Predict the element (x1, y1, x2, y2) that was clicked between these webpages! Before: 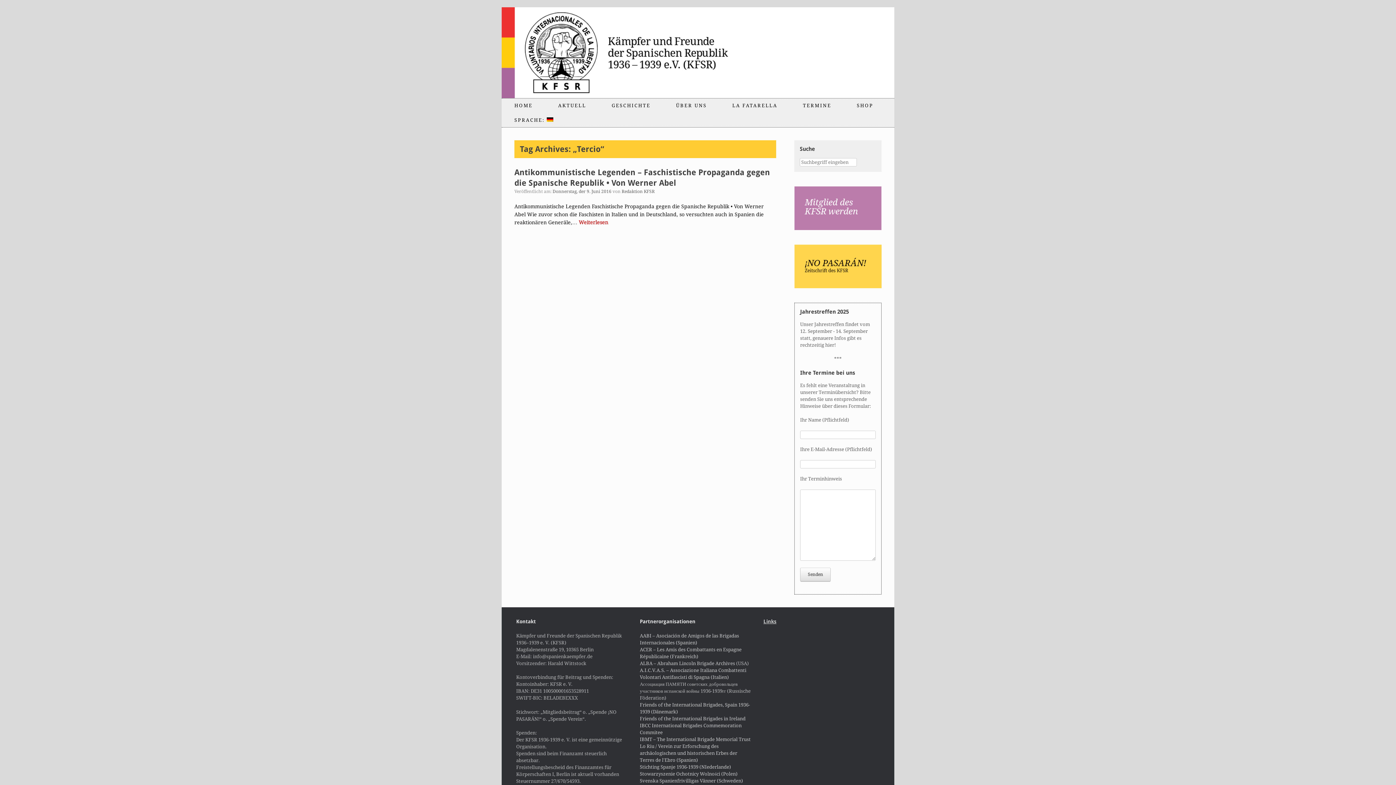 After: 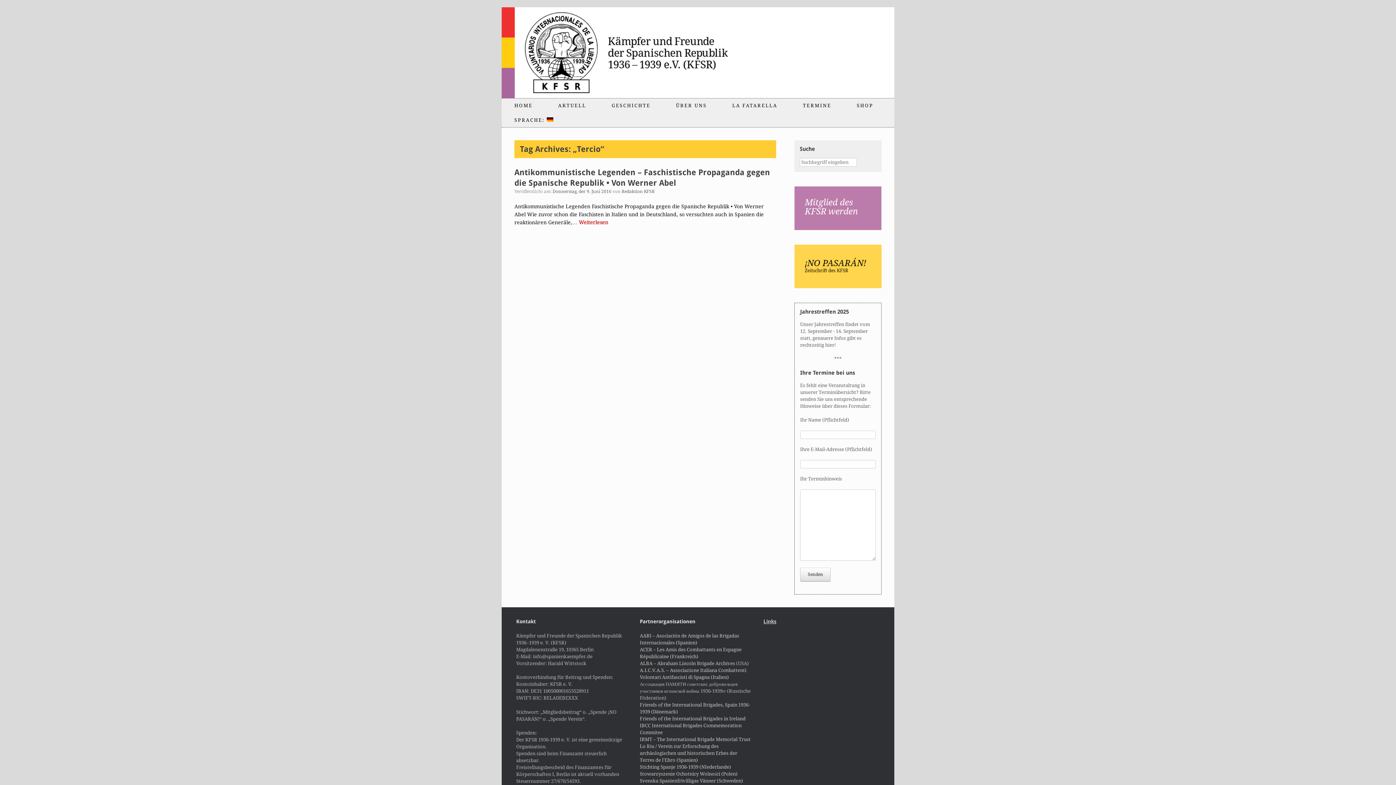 Action: label: ALBA – Abraham Lincoln Brigade Archives bbox: (639, 661, 735, 666)